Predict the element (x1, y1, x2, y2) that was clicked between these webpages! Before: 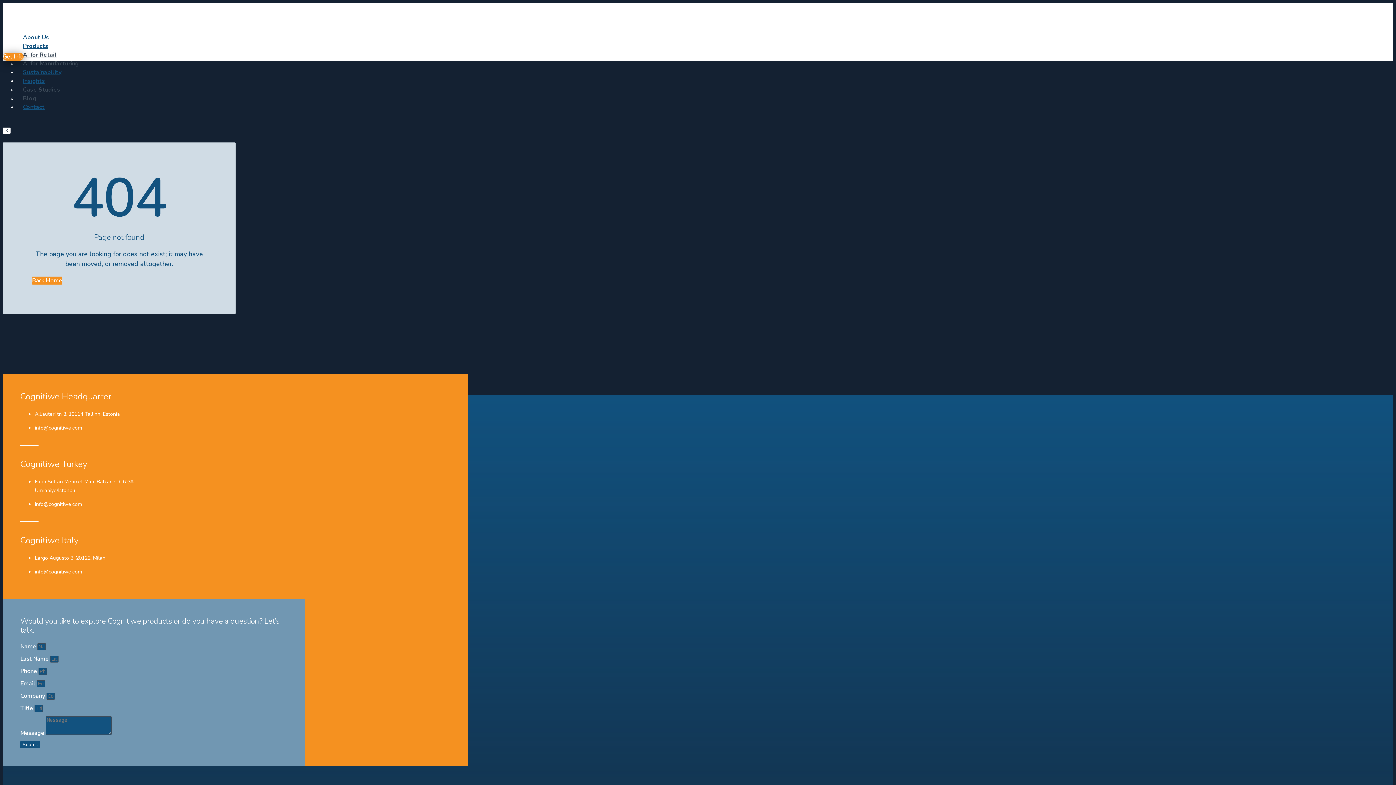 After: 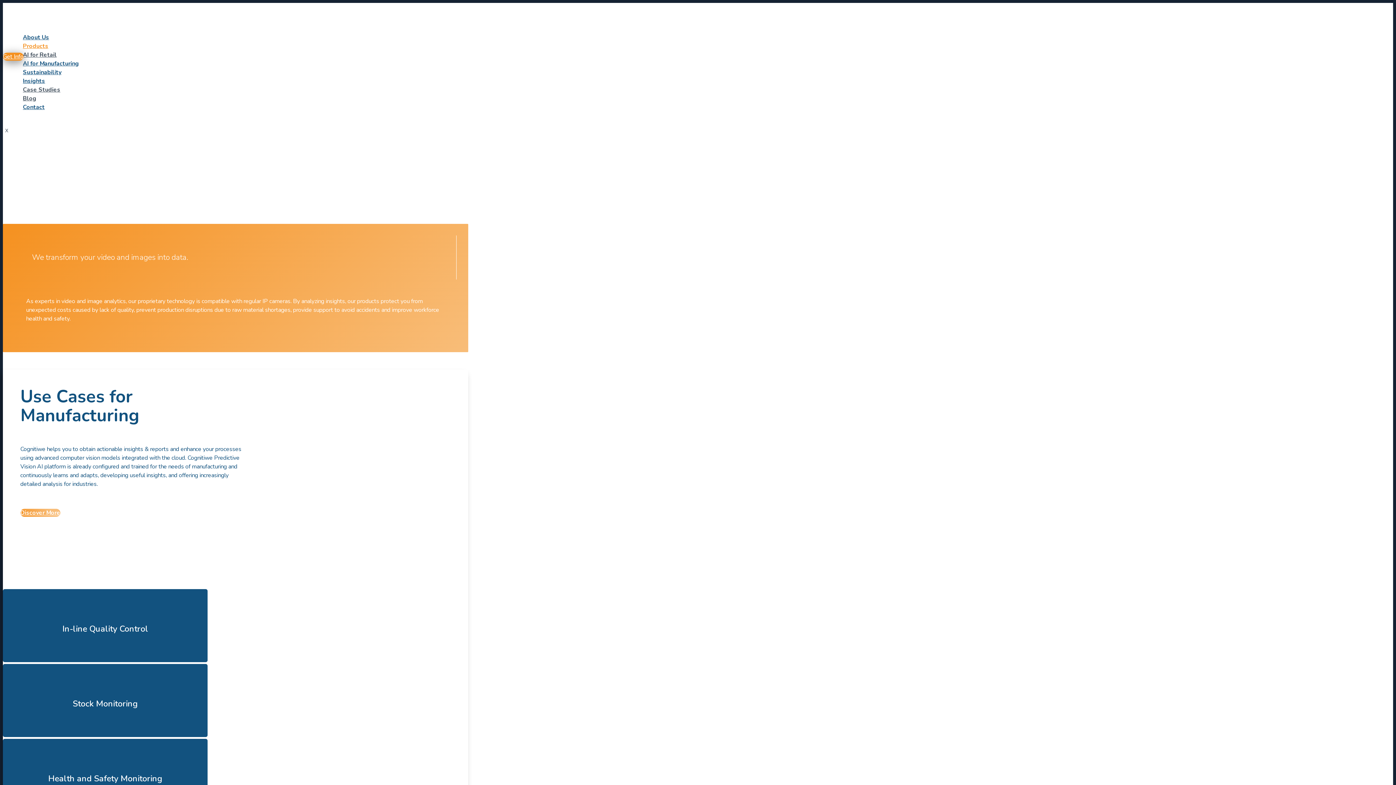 Action: label: AI for Manufacturing bbox: (17, 54, 84, 73)